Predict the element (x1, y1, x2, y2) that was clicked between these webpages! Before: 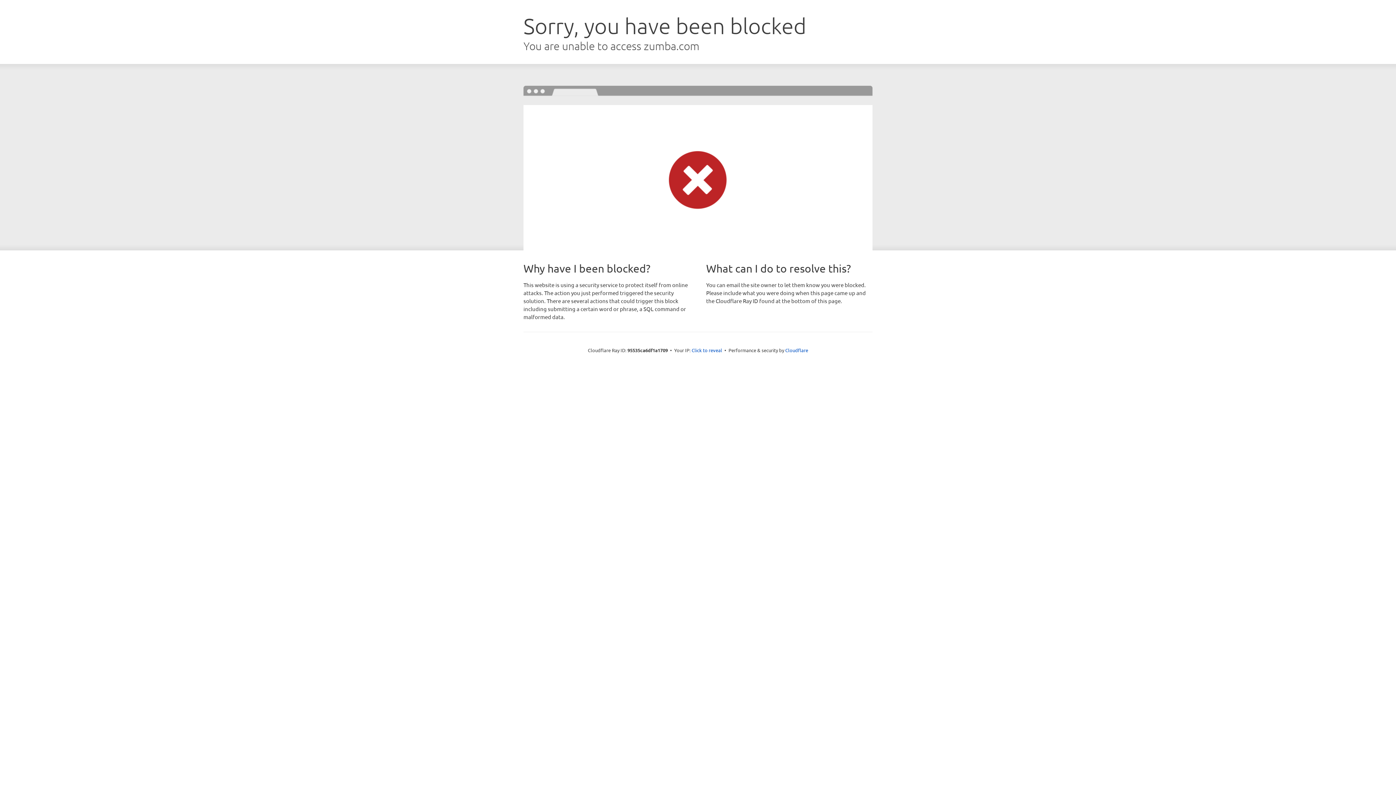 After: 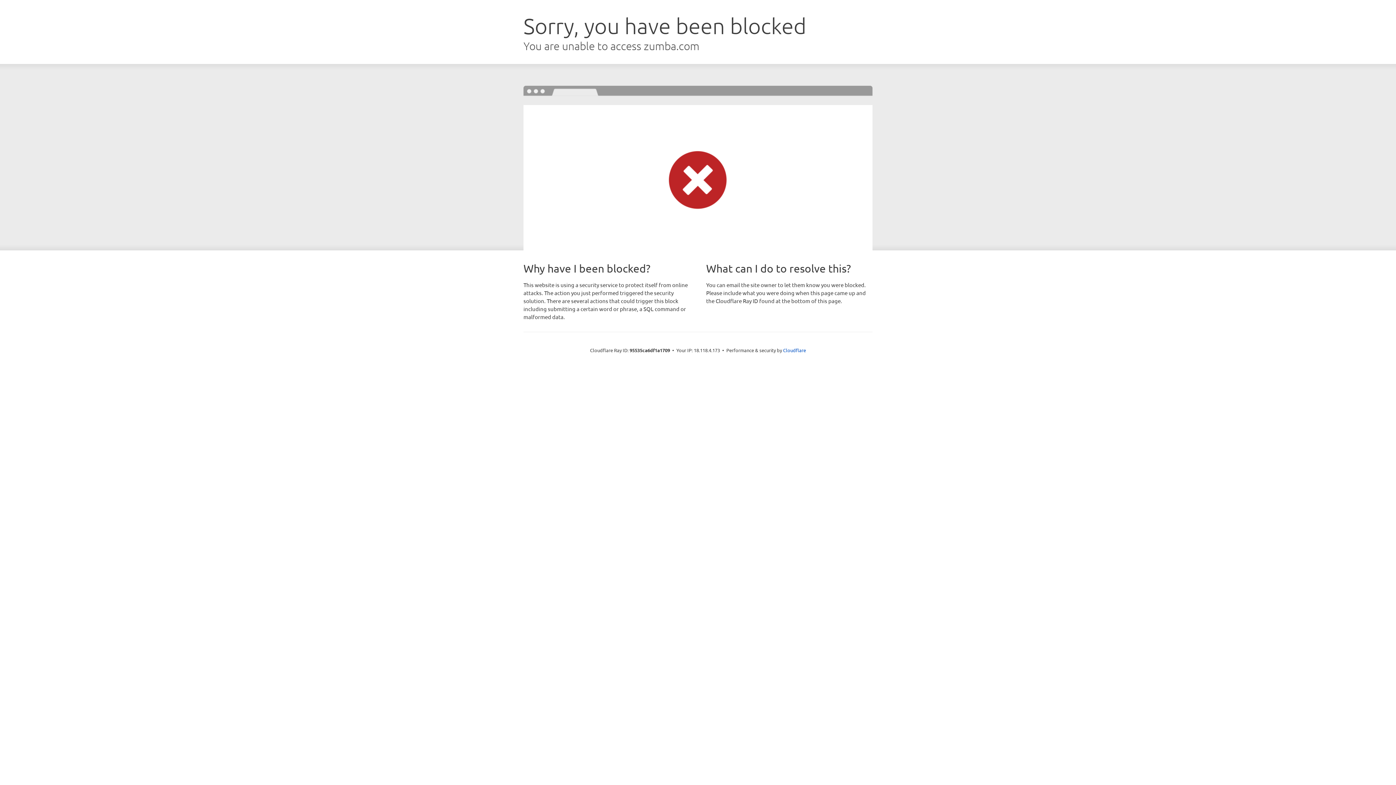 Action: bbox: (691, 346, 722, 353) label: Click to reveal